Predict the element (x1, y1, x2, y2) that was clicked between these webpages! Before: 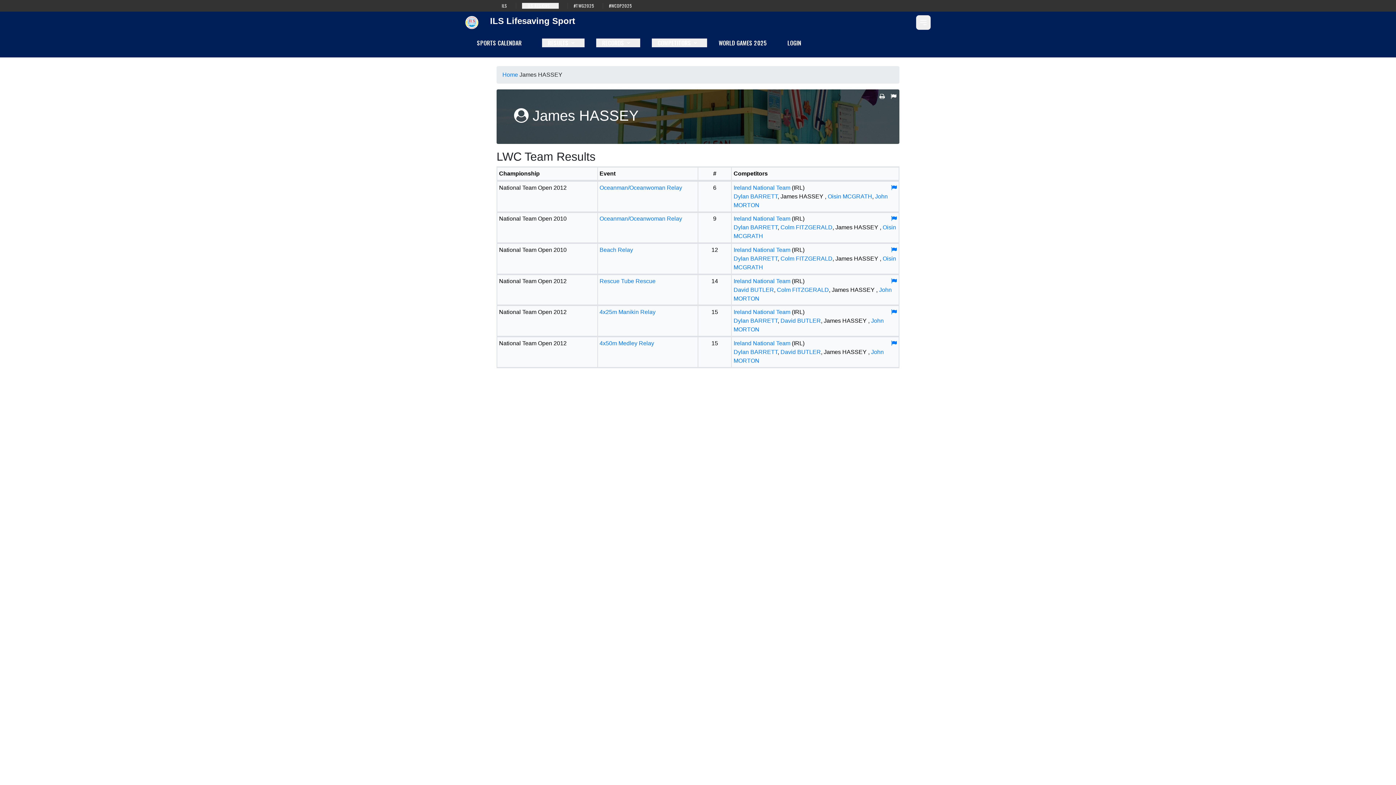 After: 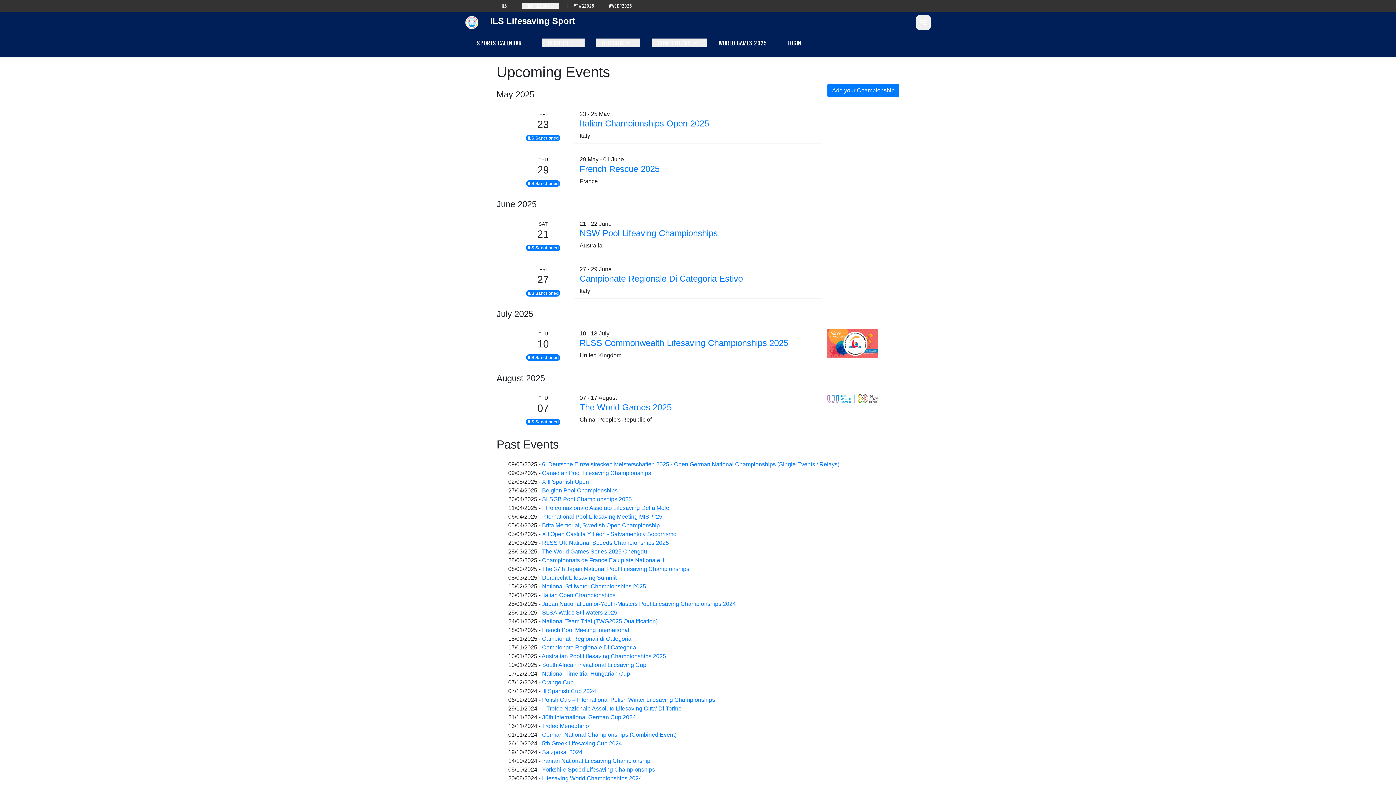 Action: bbox: (465, 15, 575, 29) label: ILS Lifesaving Sport